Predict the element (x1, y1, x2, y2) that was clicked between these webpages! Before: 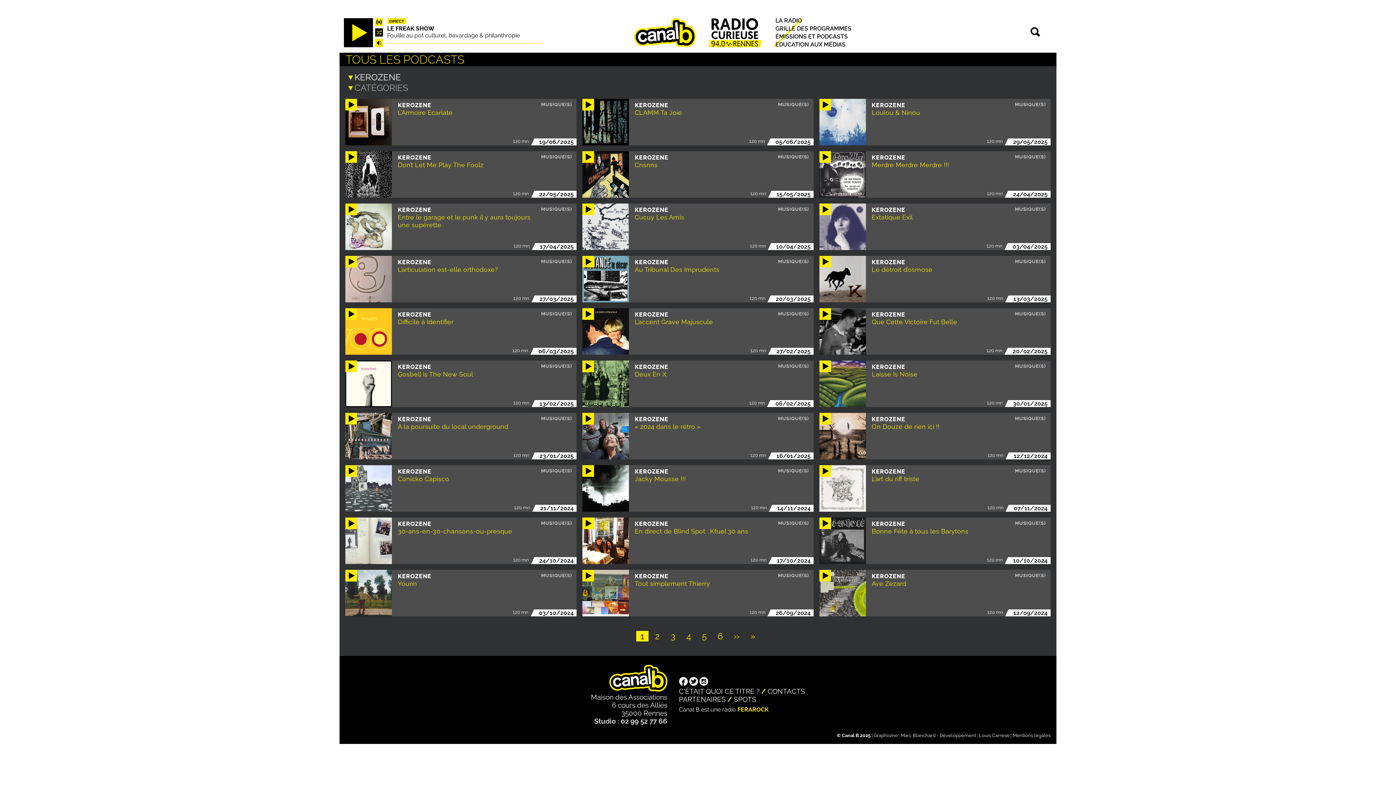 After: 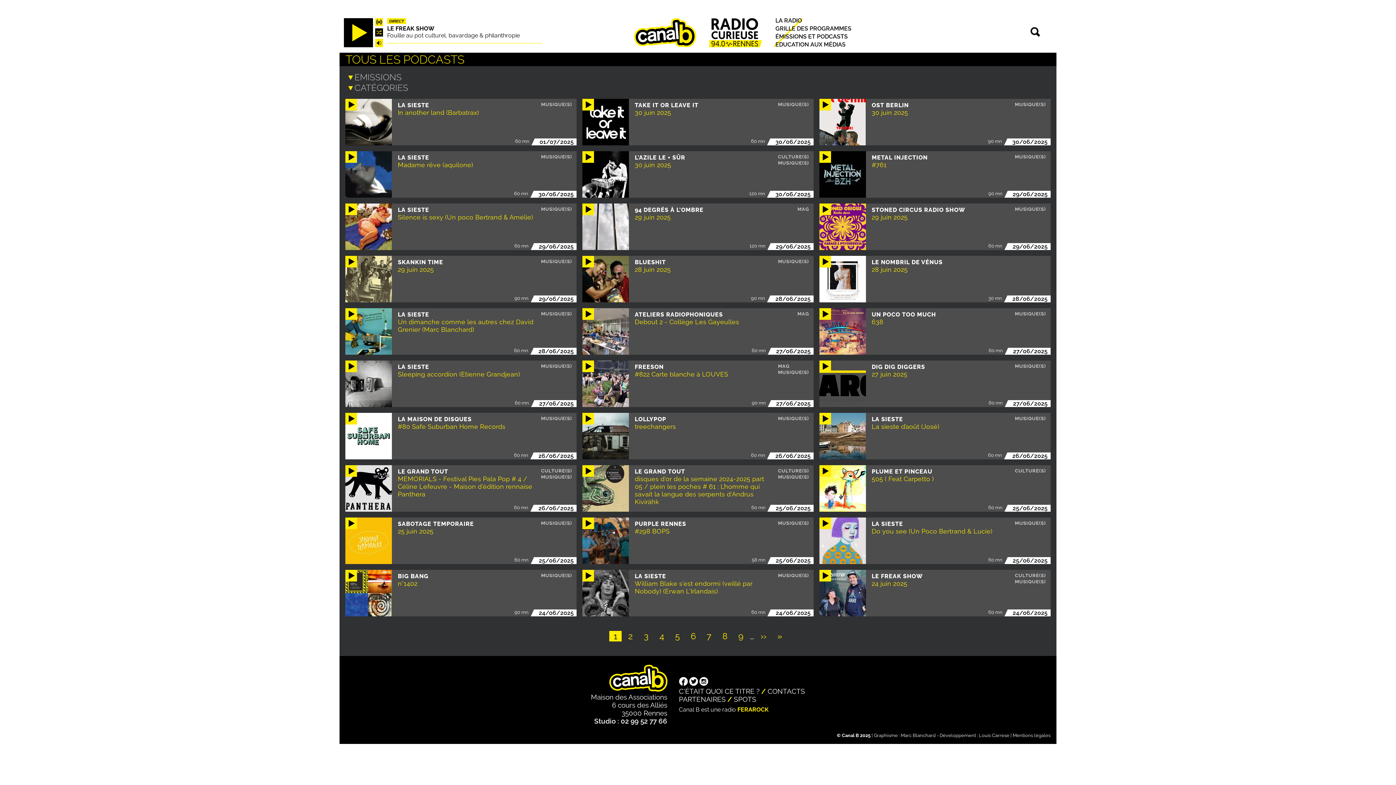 Action: bbox: (778, 311, 809, 316) label: MUSIQUE(S)